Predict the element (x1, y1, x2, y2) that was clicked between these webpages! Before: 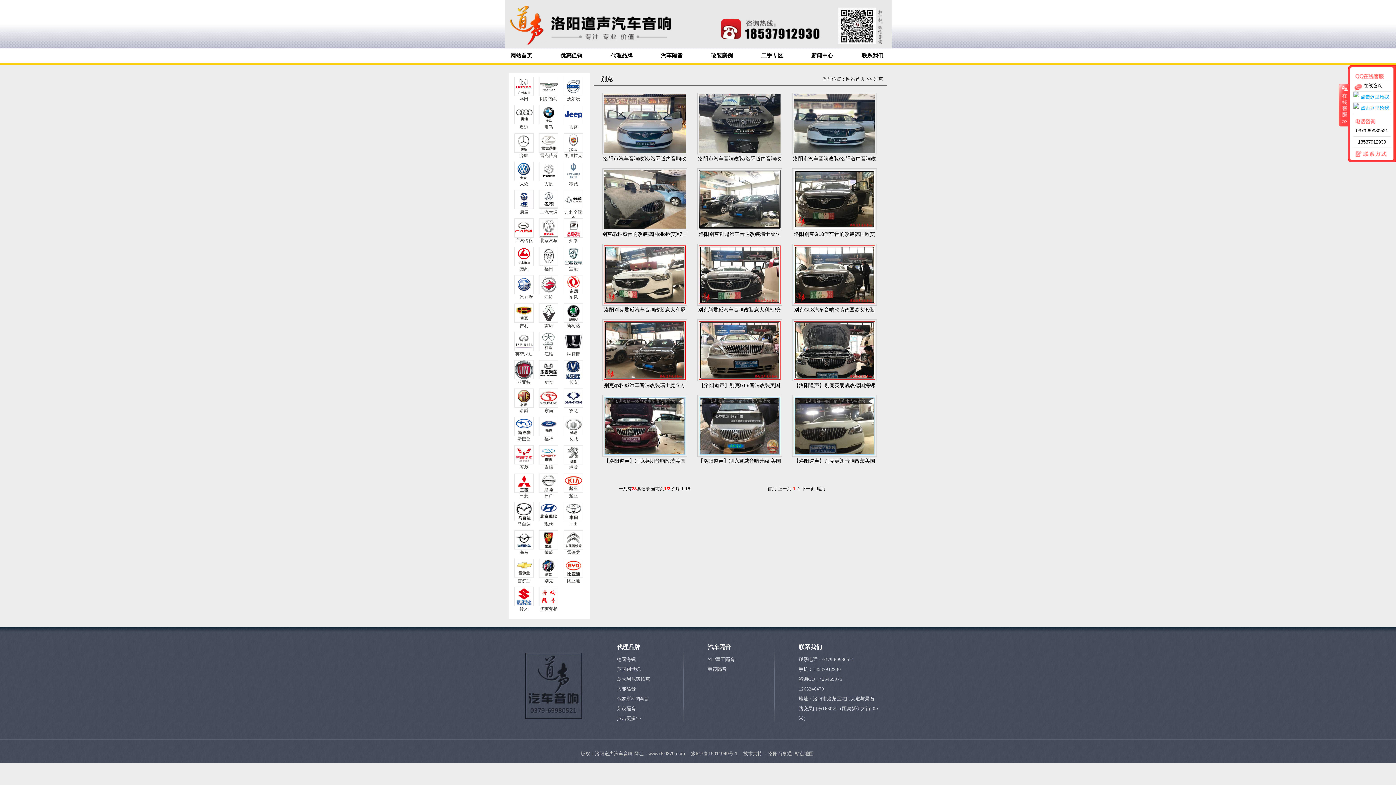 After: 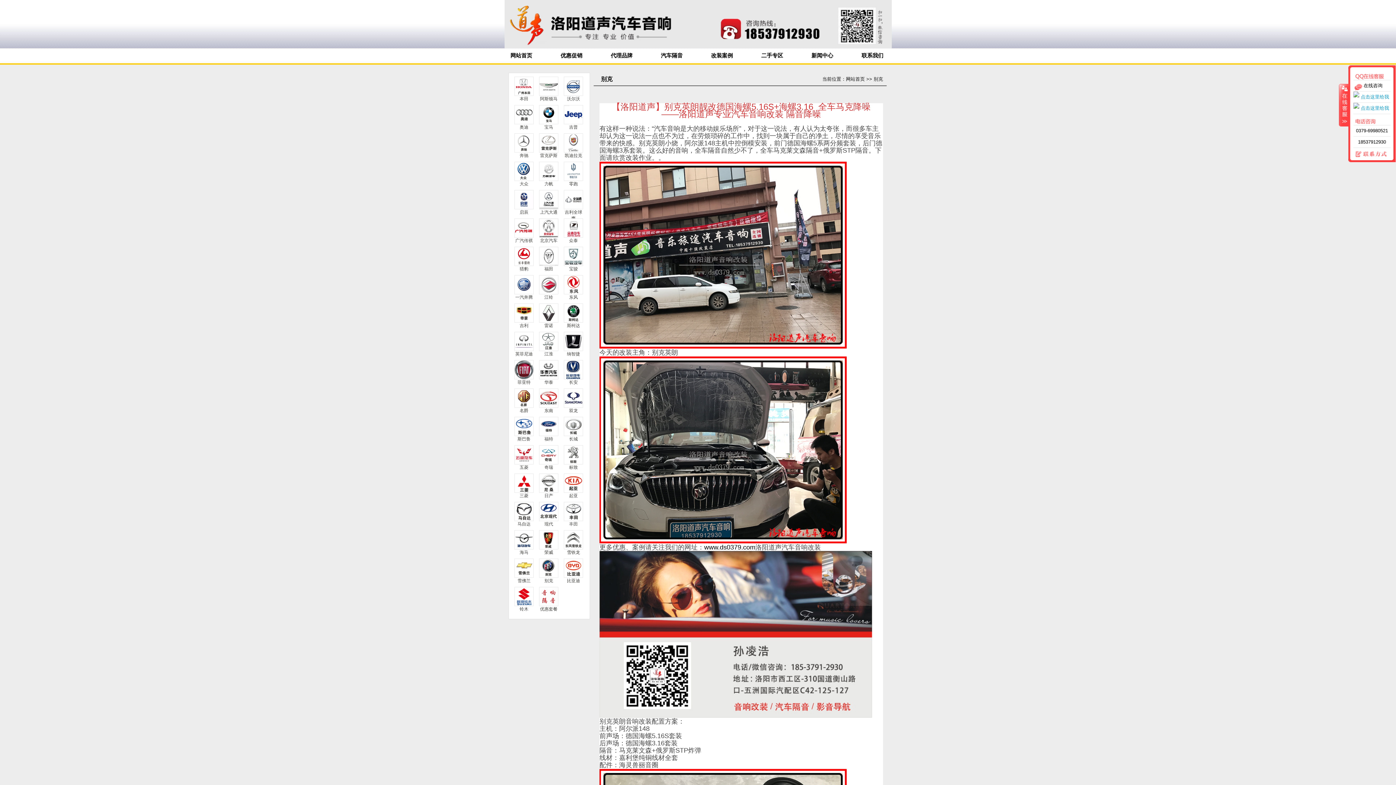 Action: bbox: (792, 376, 877, 382)